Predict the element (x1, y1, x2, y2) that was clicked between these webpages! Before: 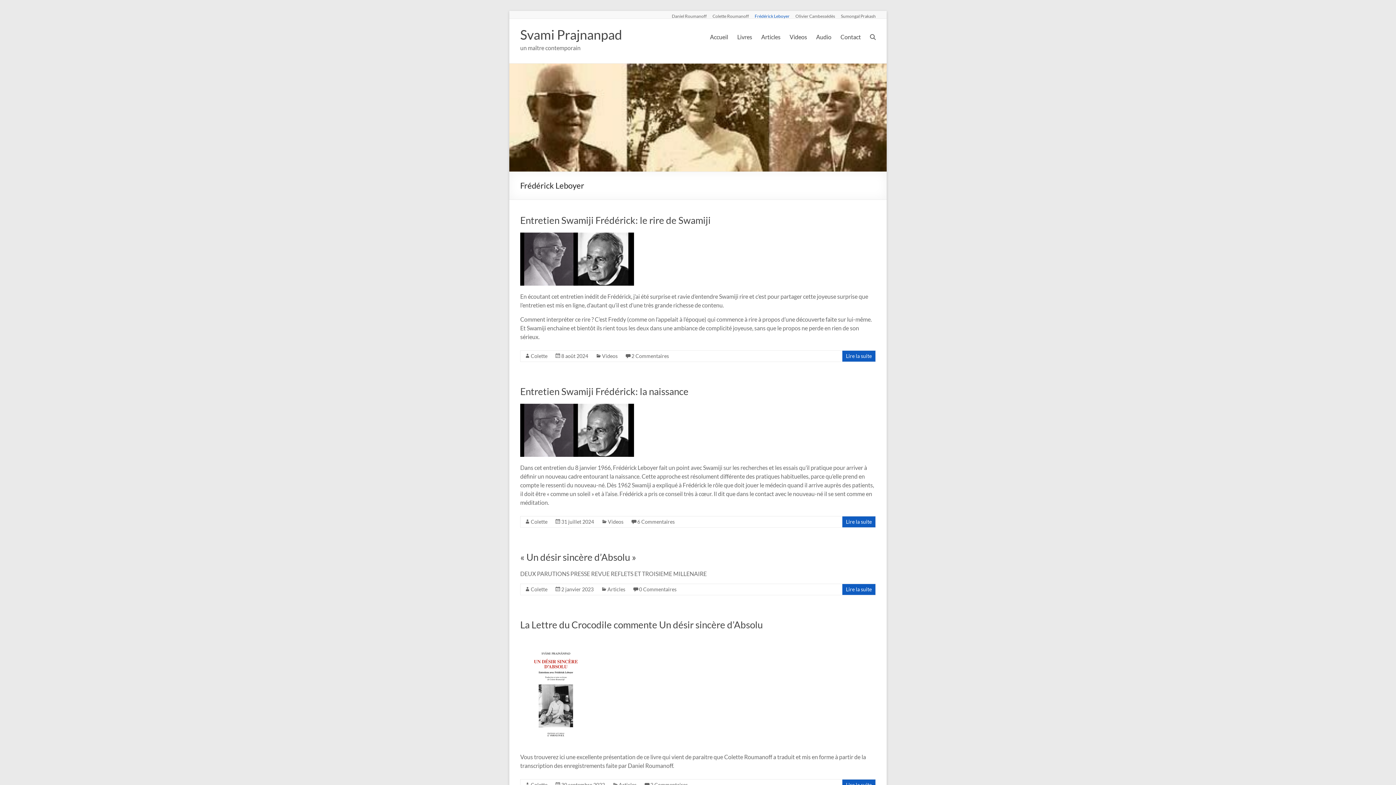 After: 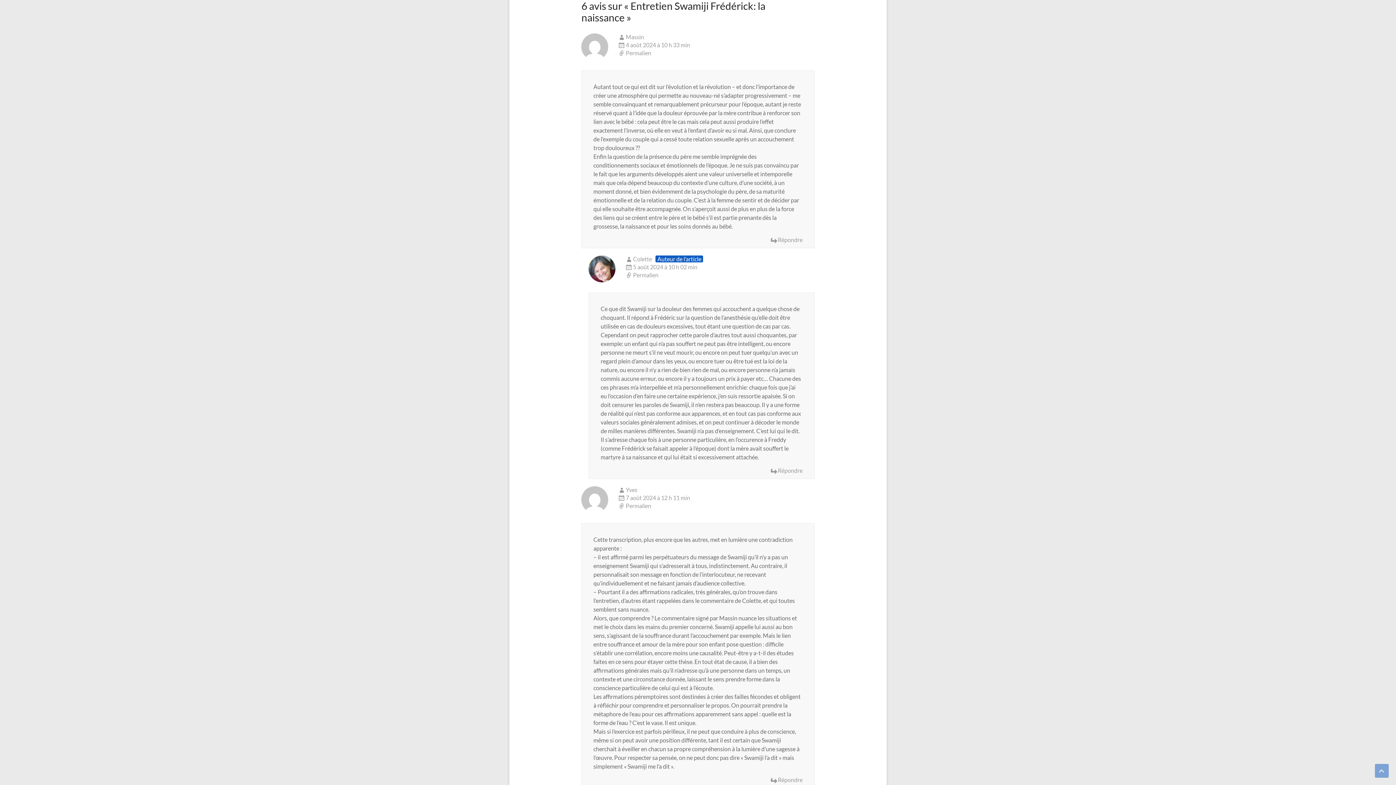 Action: label: 6 Commentaires bbox: (637, 518, 674, 525)